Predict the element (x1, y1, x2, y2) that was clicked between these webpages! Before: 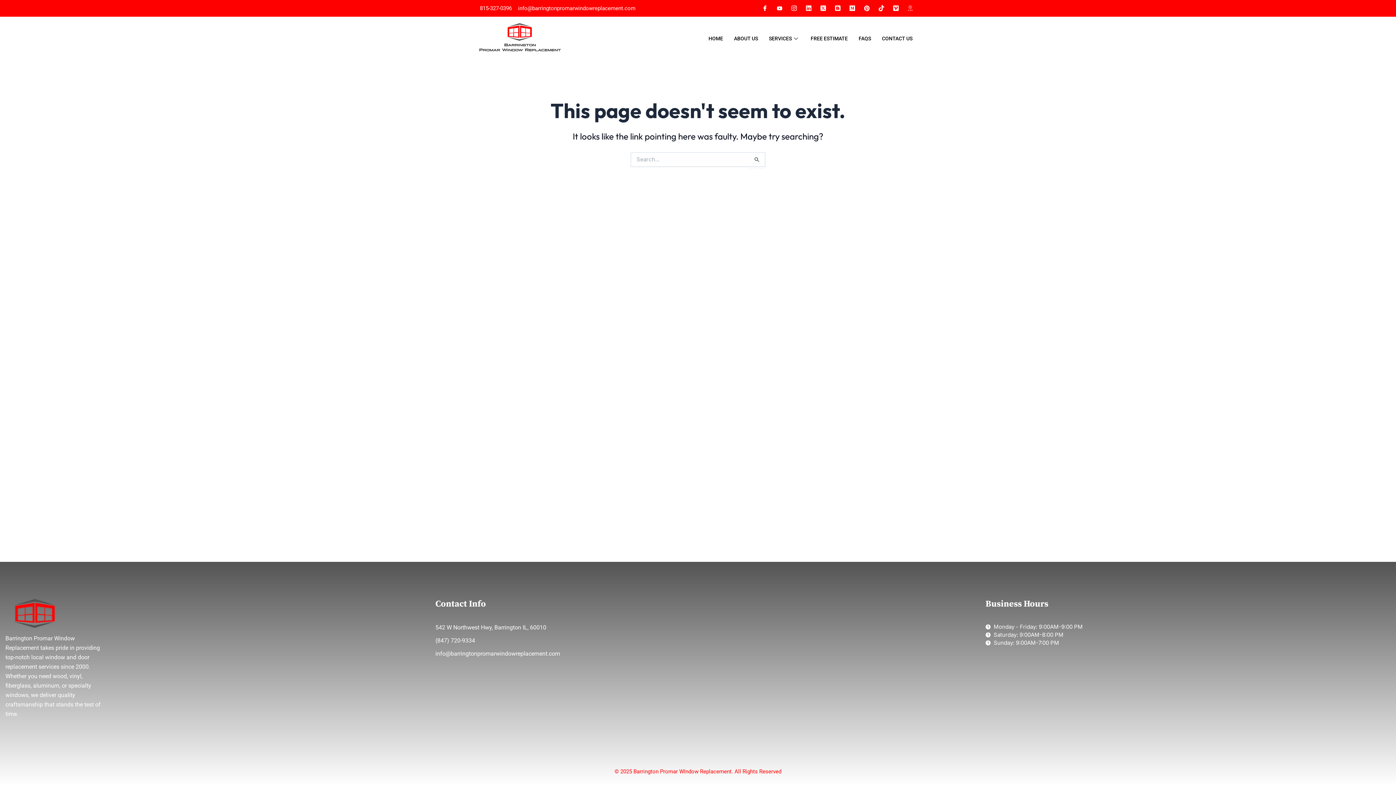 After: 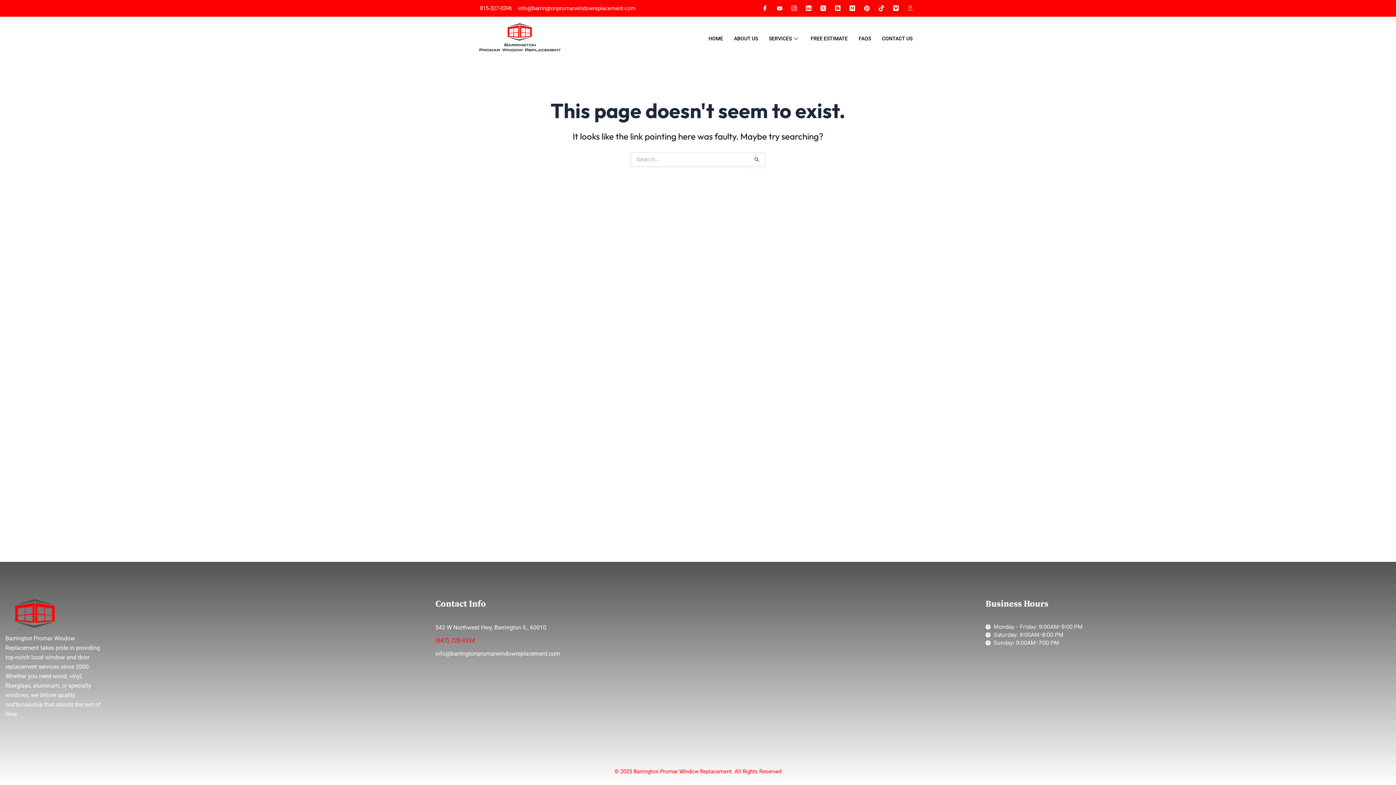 Action: bbox: (435, 634, 974, 647) label: (847) 720-9334